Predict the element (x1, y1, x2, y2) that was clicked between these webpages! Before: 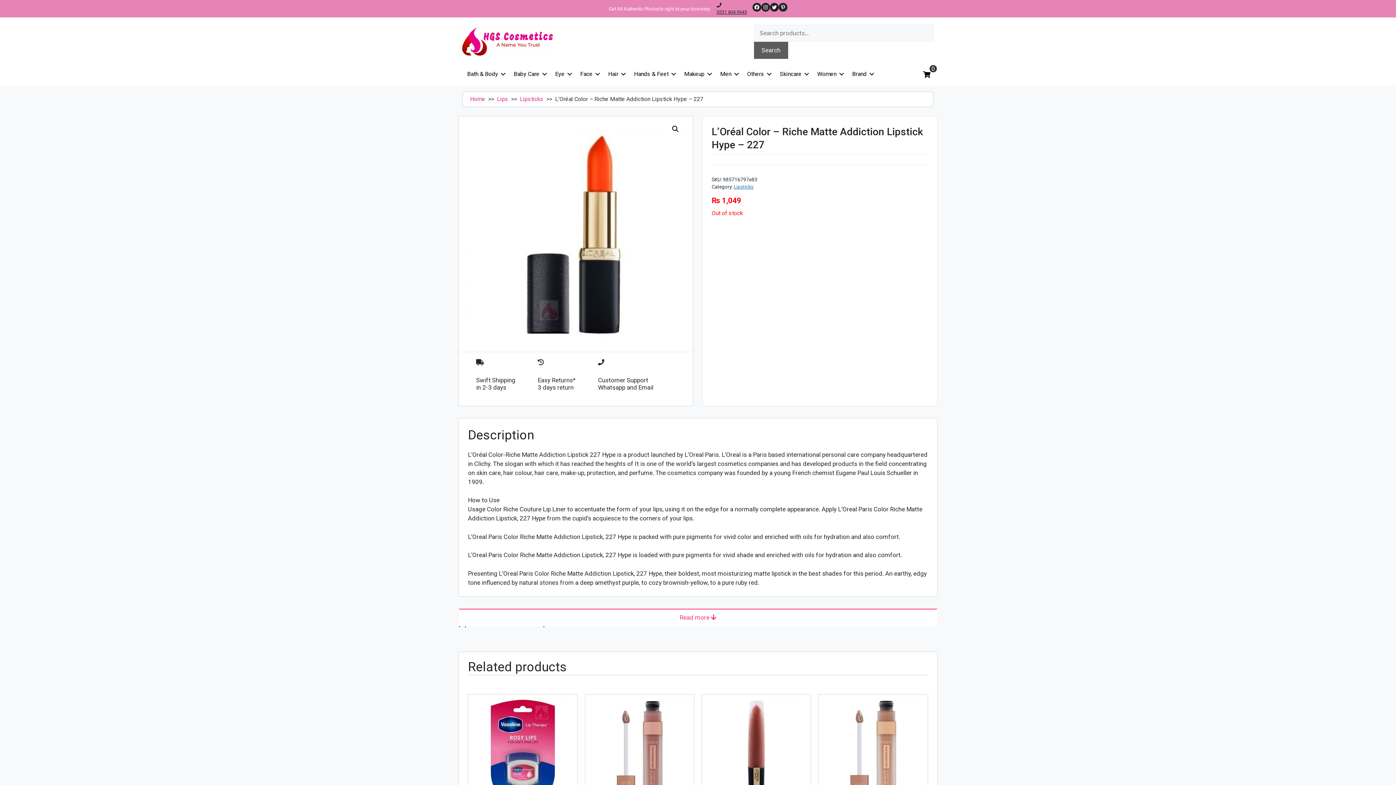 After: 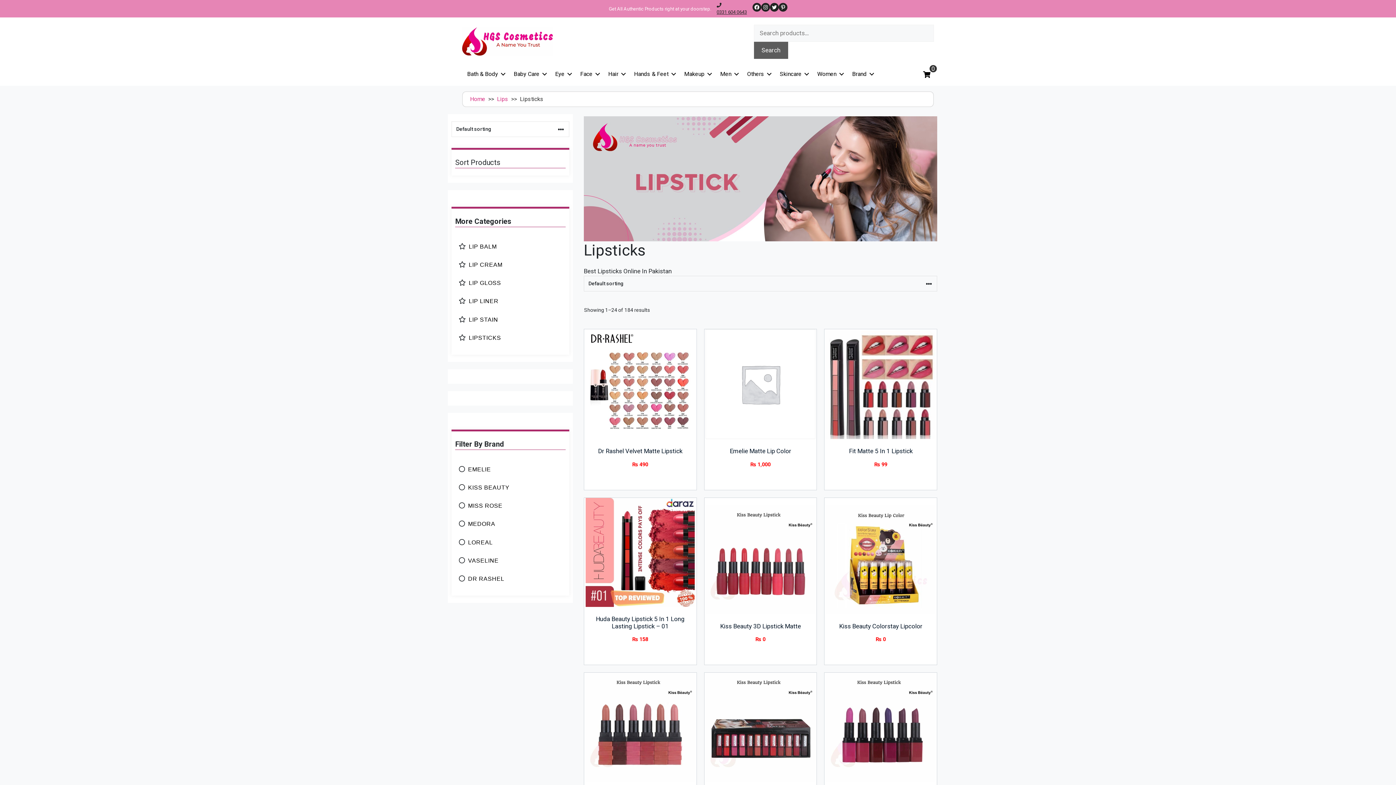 Action: bbox: (520, 95, 543, 102) label: Lipsticks